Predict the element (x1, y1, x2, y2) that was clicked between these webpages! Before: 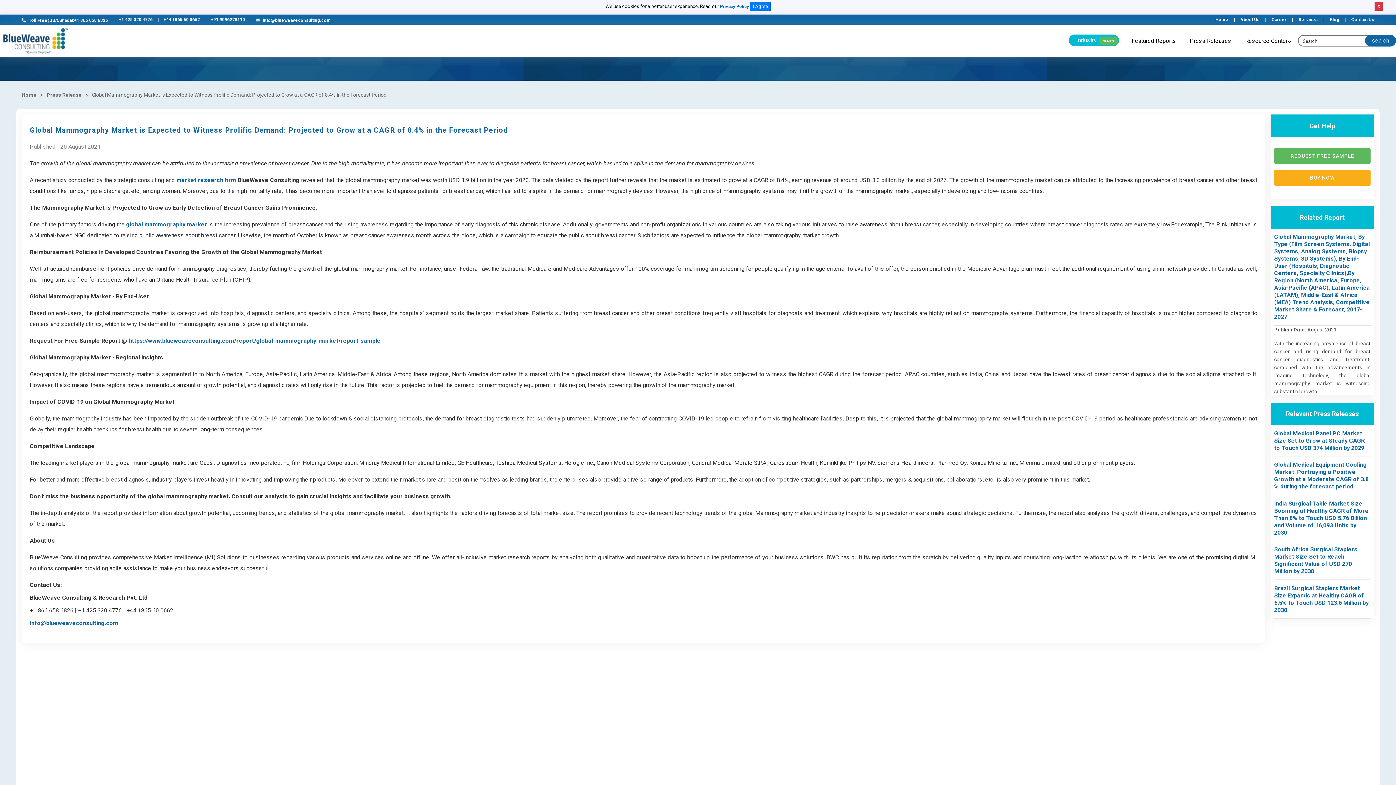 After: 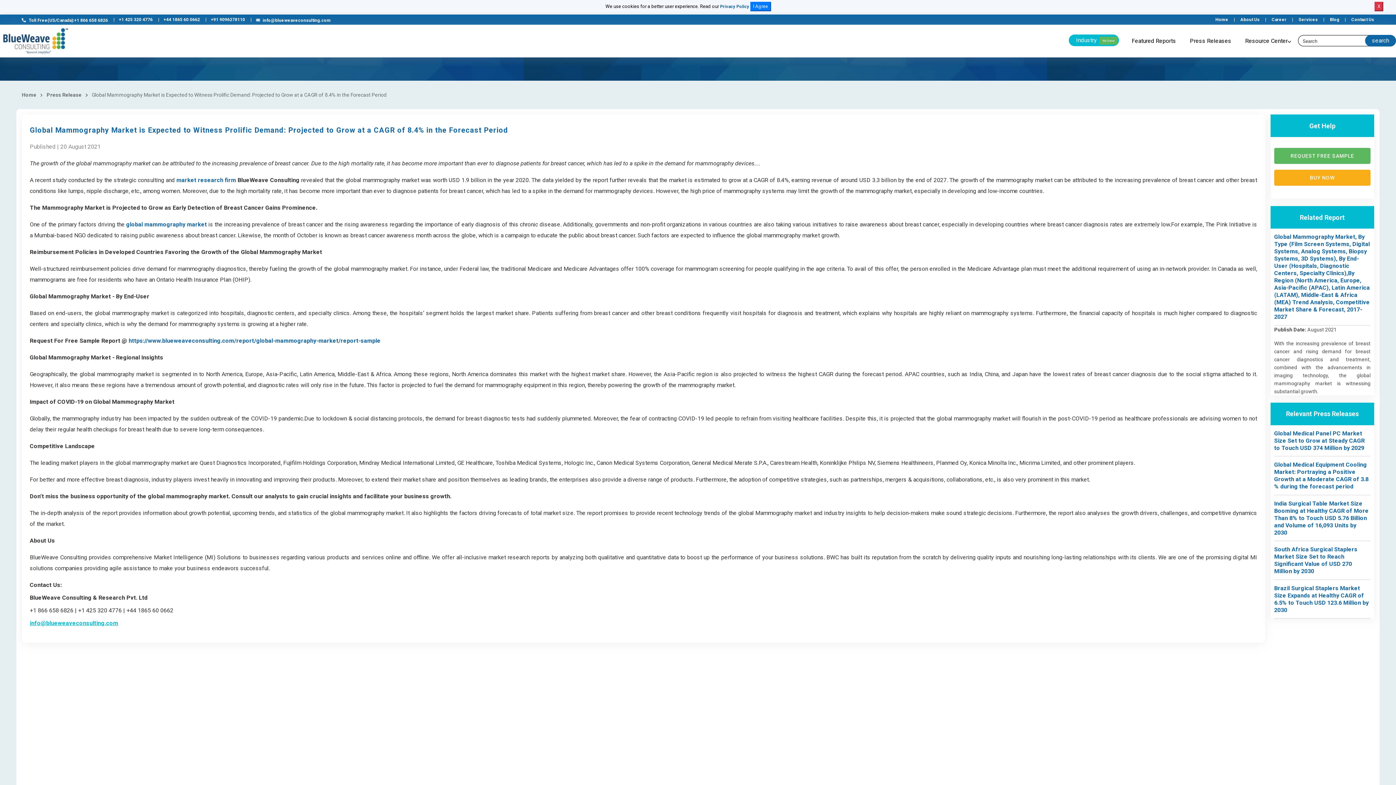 Action: bbox: (29, 620, 118, 627) label: info@blueweaveconsulting.com